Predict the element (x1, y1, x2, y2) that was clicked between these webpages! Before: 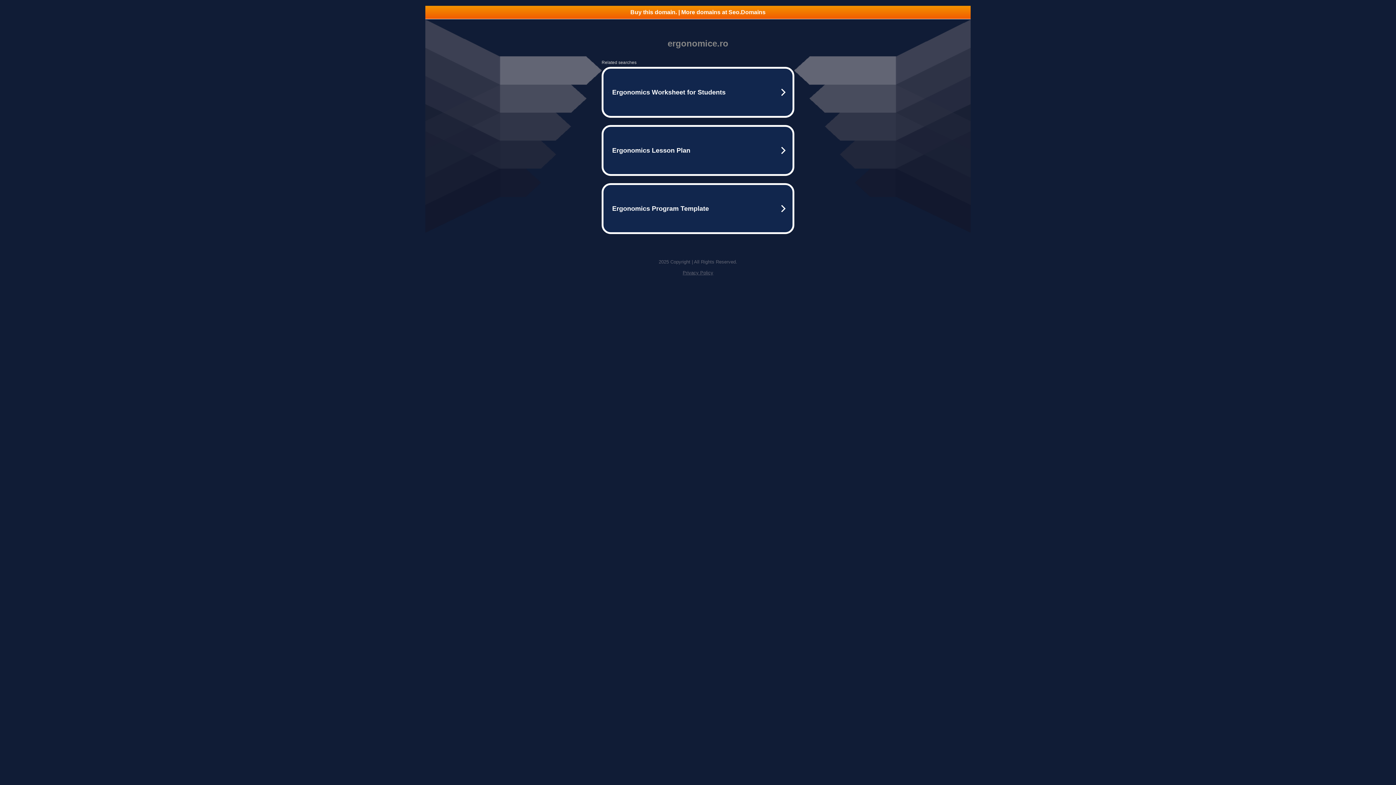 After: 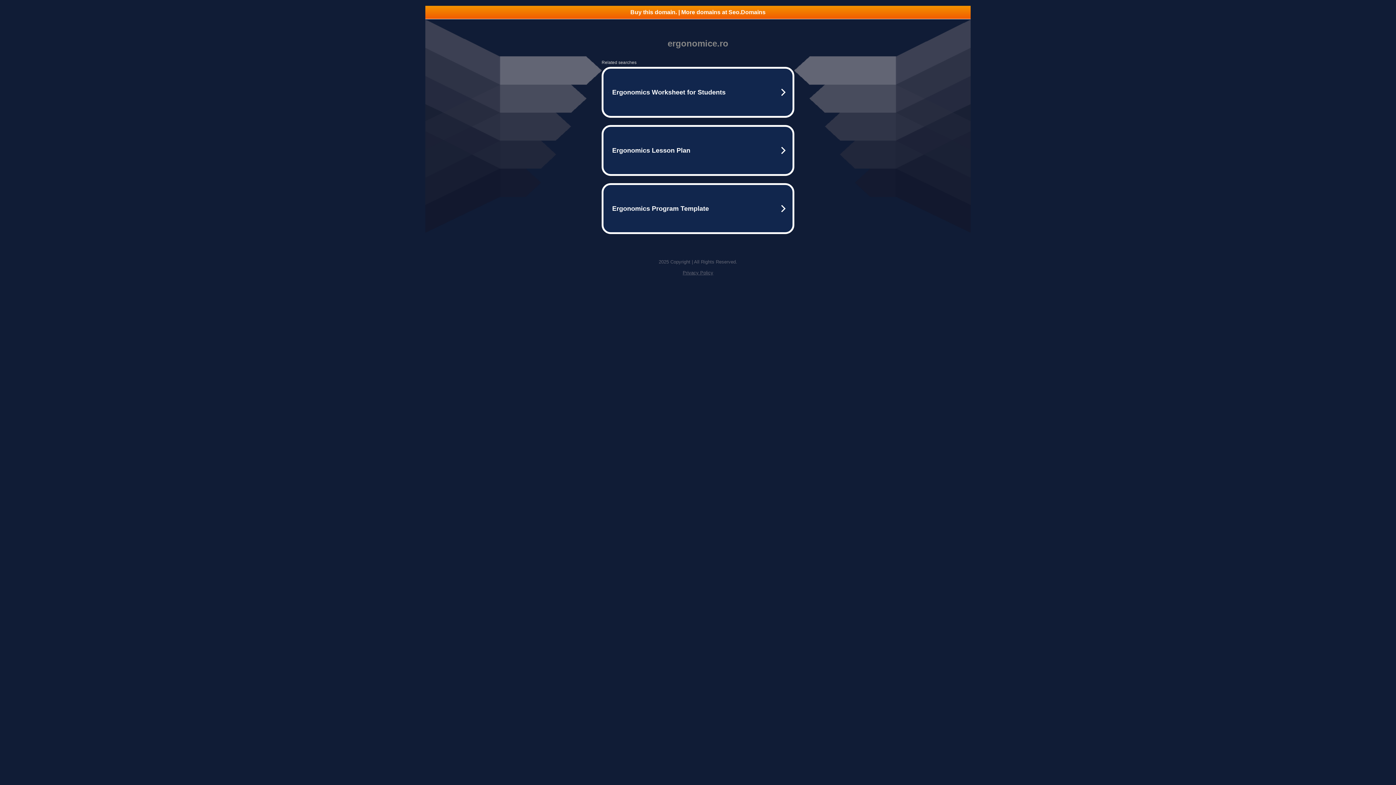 Action: bbox: (425, 5, 970, 18) label: Buy this domain. | More domains at Seo.Domains